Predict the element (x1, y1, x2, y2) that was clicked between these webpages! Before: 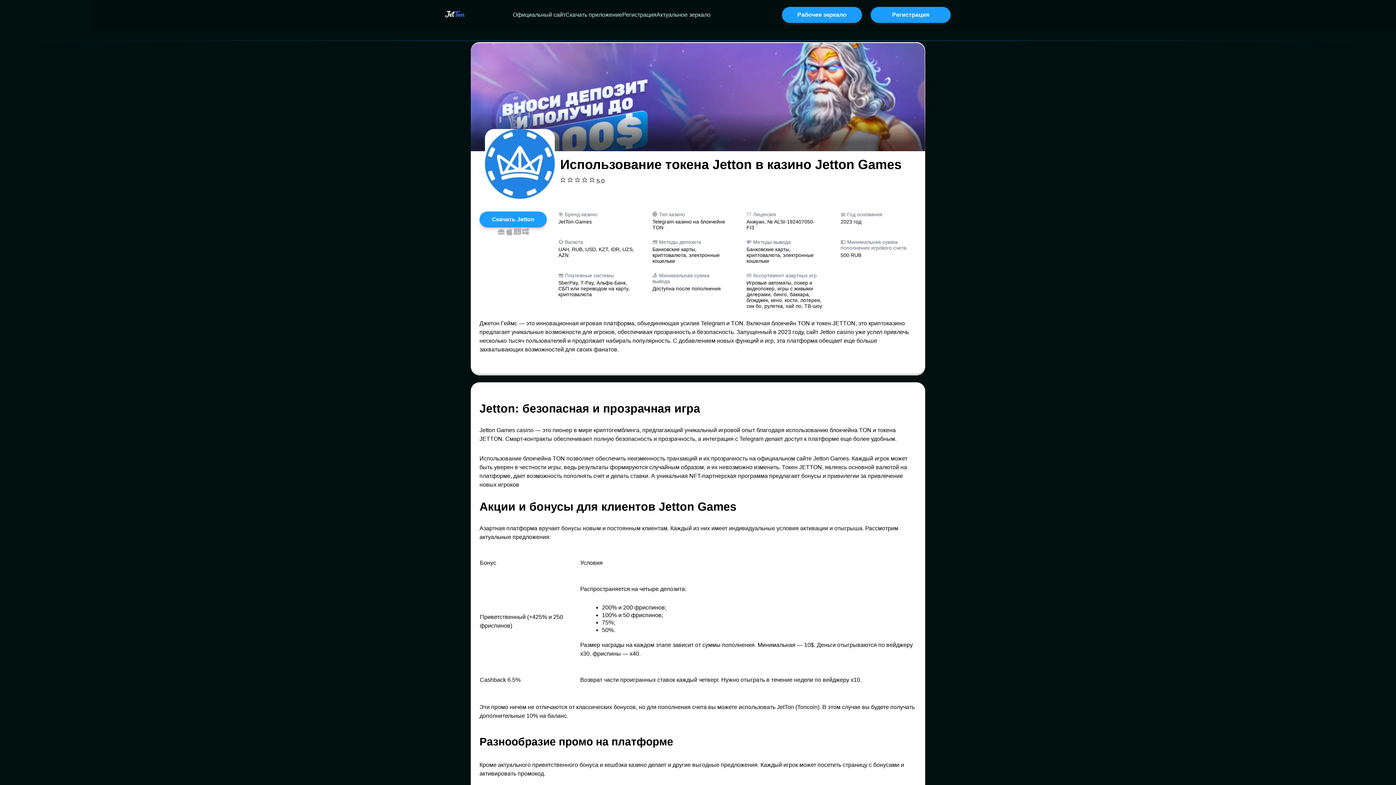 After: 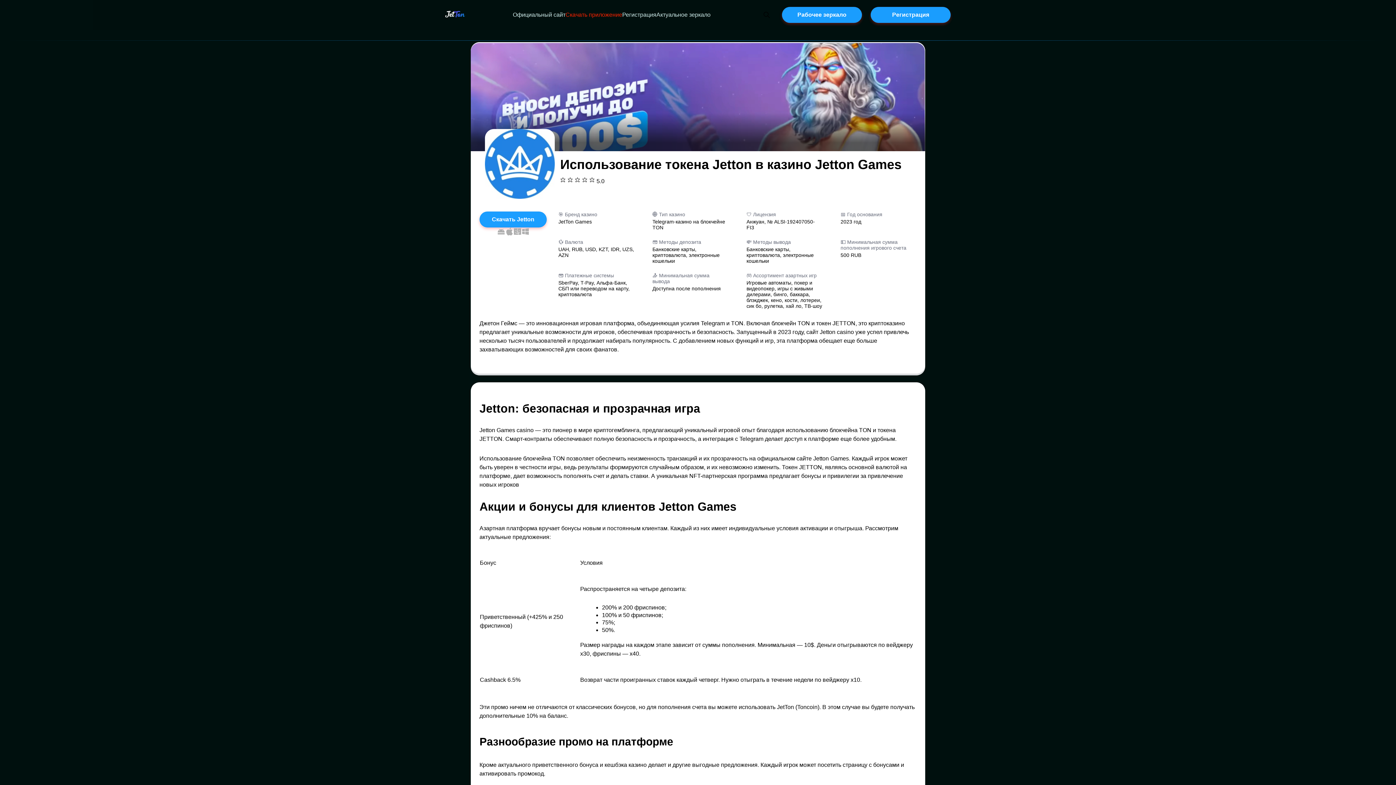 Action: label: Скачать приложение bbox: (565, 11, 622, 17)